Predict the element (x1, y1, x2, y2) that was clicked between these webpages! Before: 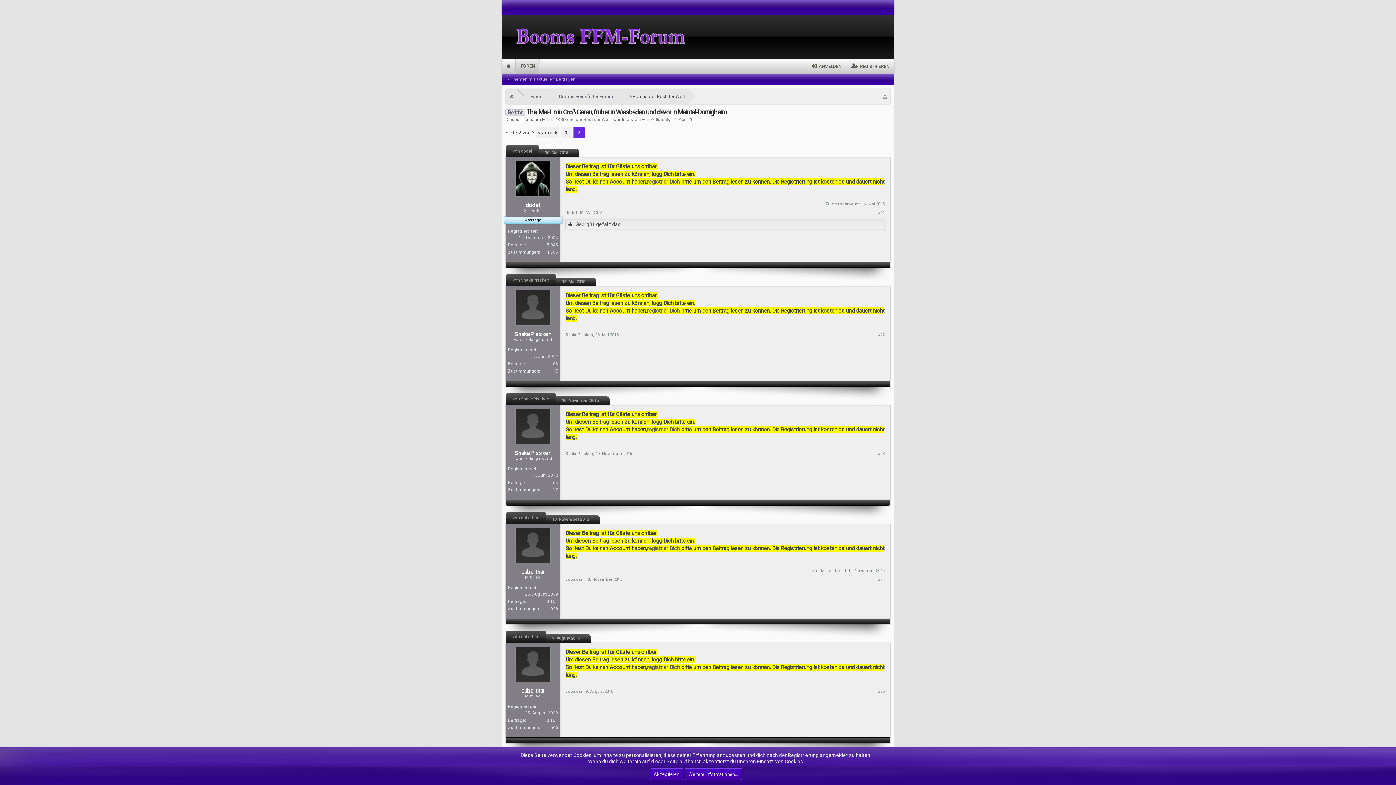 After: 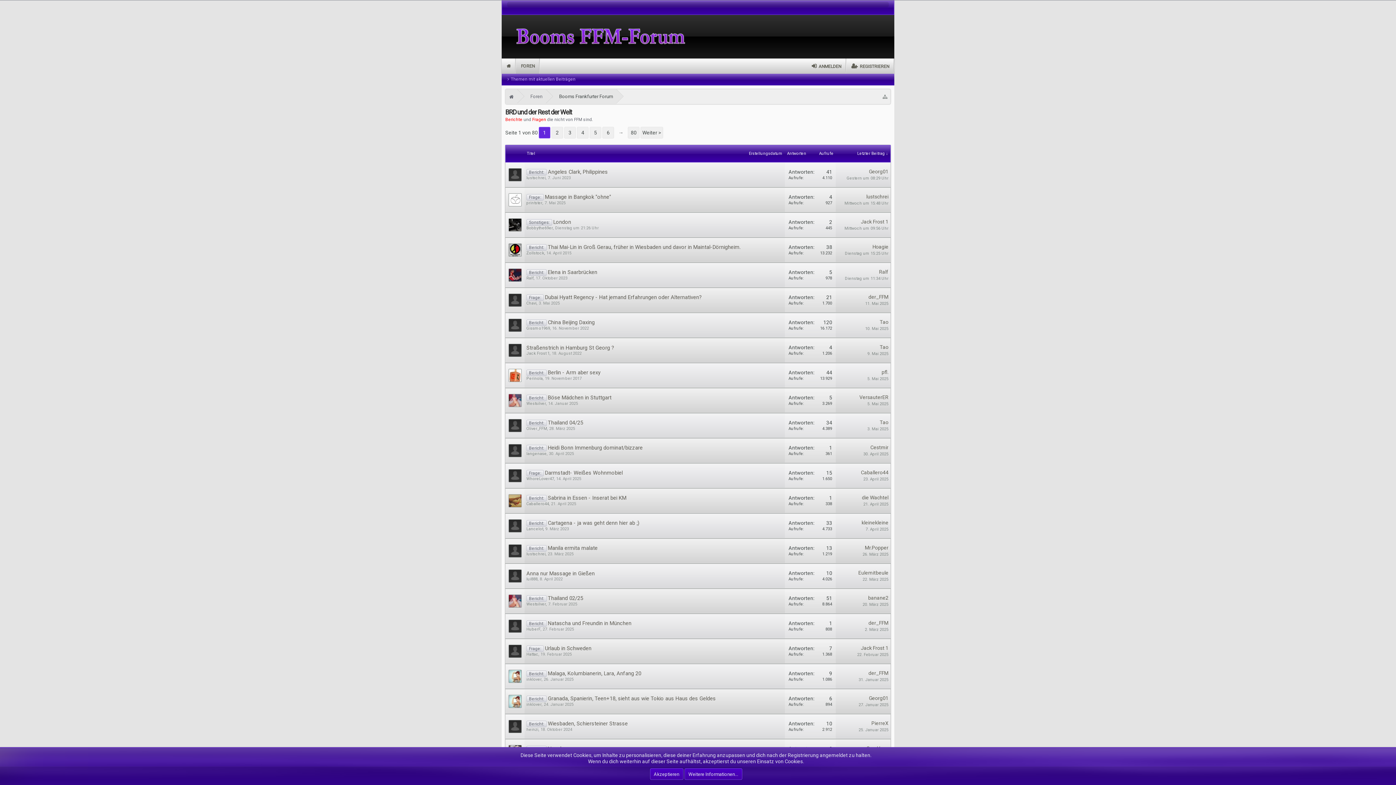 Action: label: BRD und der Rest der Welt bbox: (557, 117, 610, 122)